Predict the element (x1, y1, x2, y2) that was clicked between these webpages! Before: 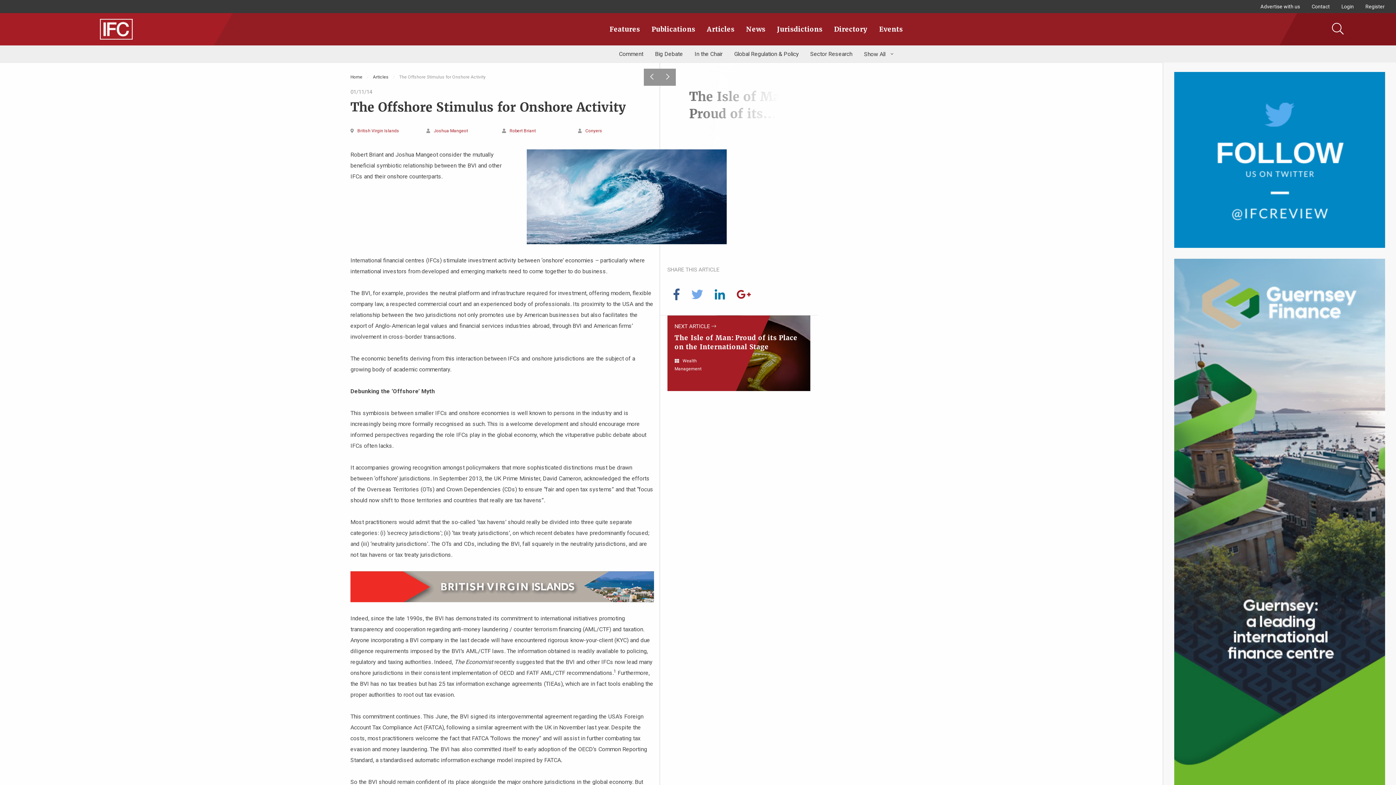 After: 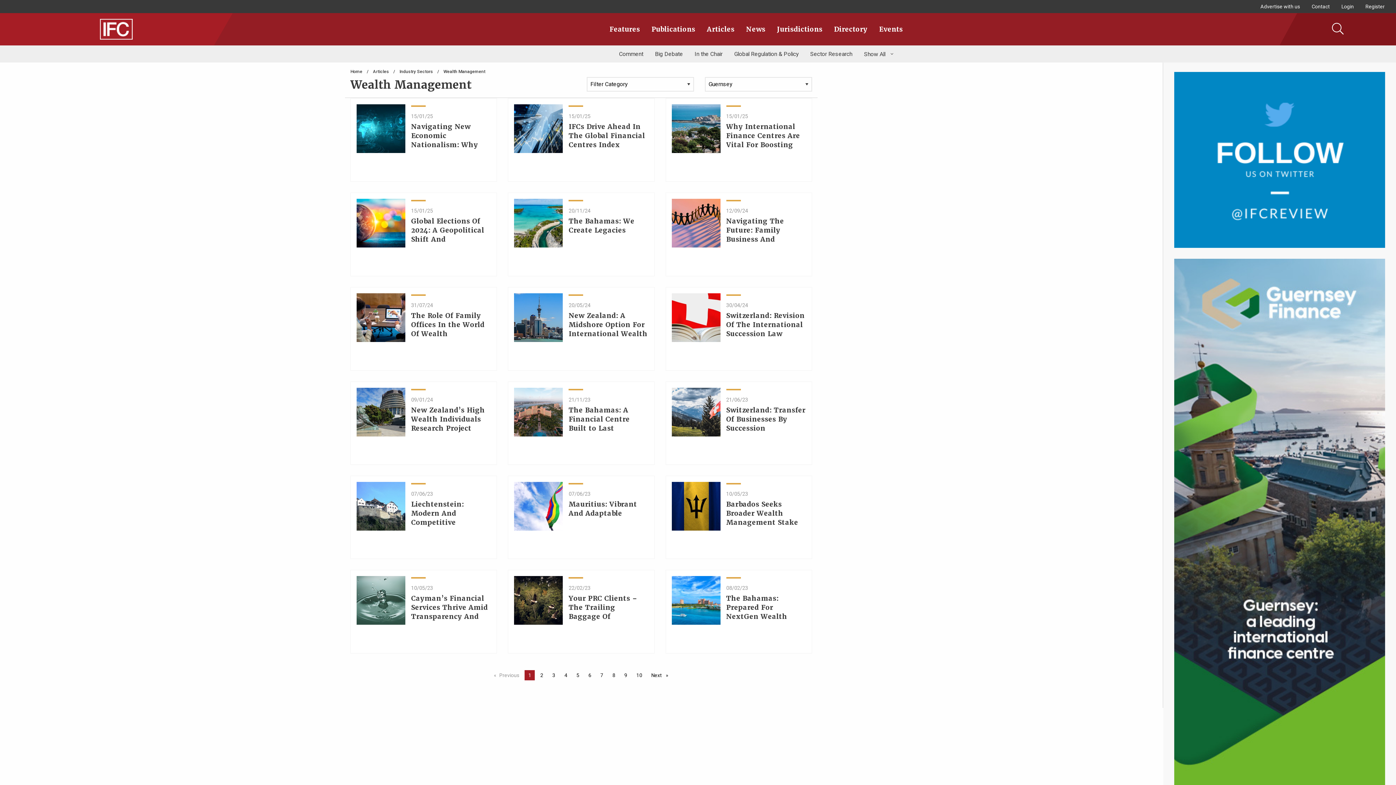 Action: label: Wealth Management bbox: (674, 357, 706, 373)